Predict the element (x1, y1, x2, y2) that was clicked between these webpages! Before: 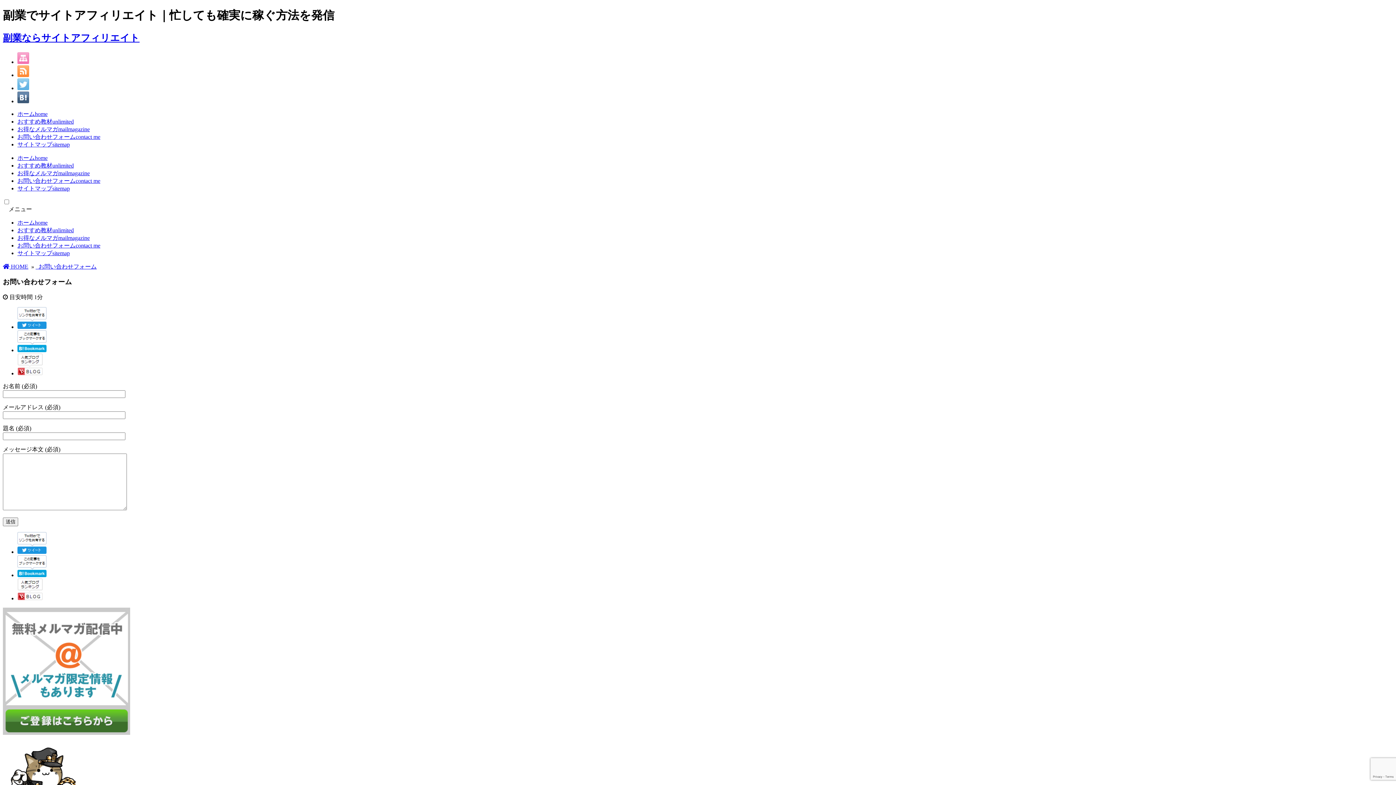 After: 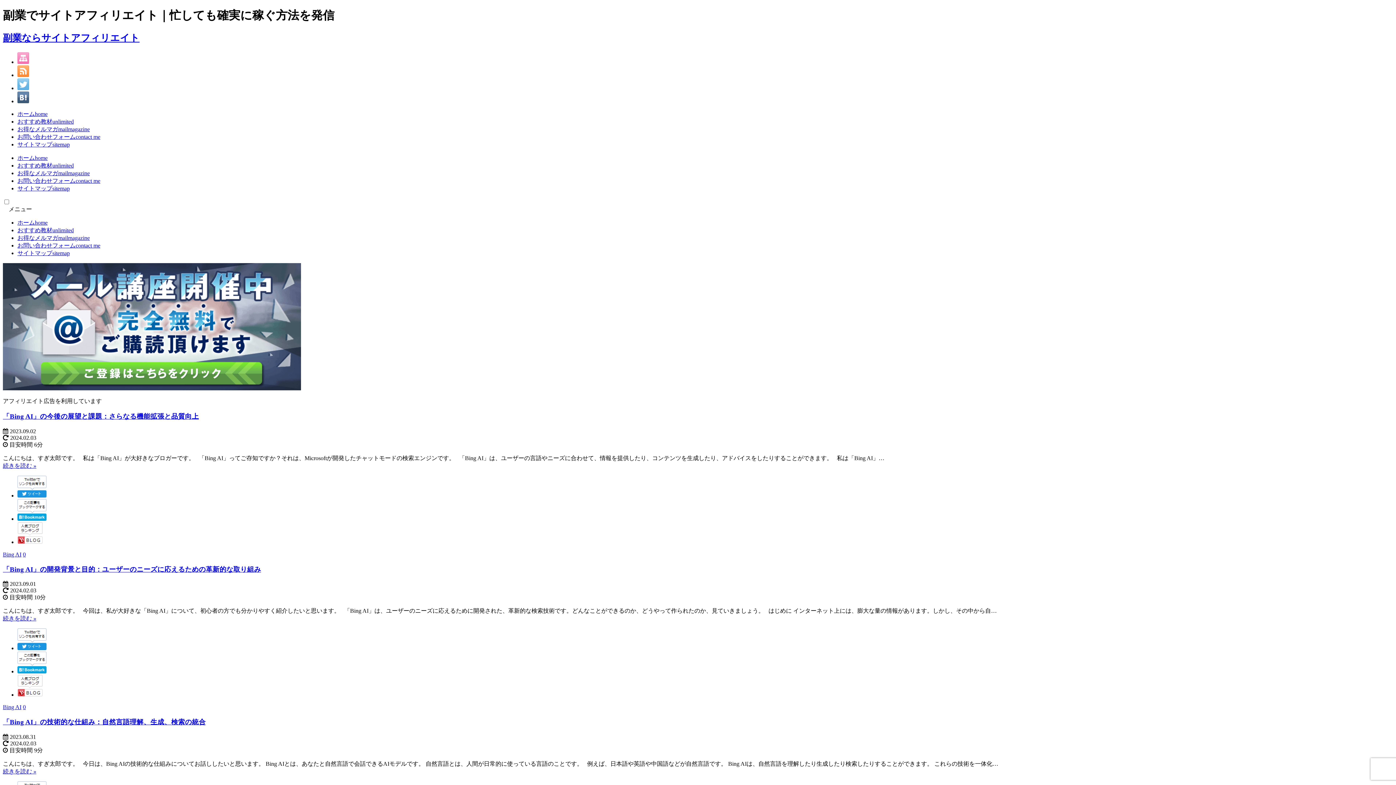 Action: bbox: (2, 32, 139, 43) label: 副業ならサイトアフィリエイト